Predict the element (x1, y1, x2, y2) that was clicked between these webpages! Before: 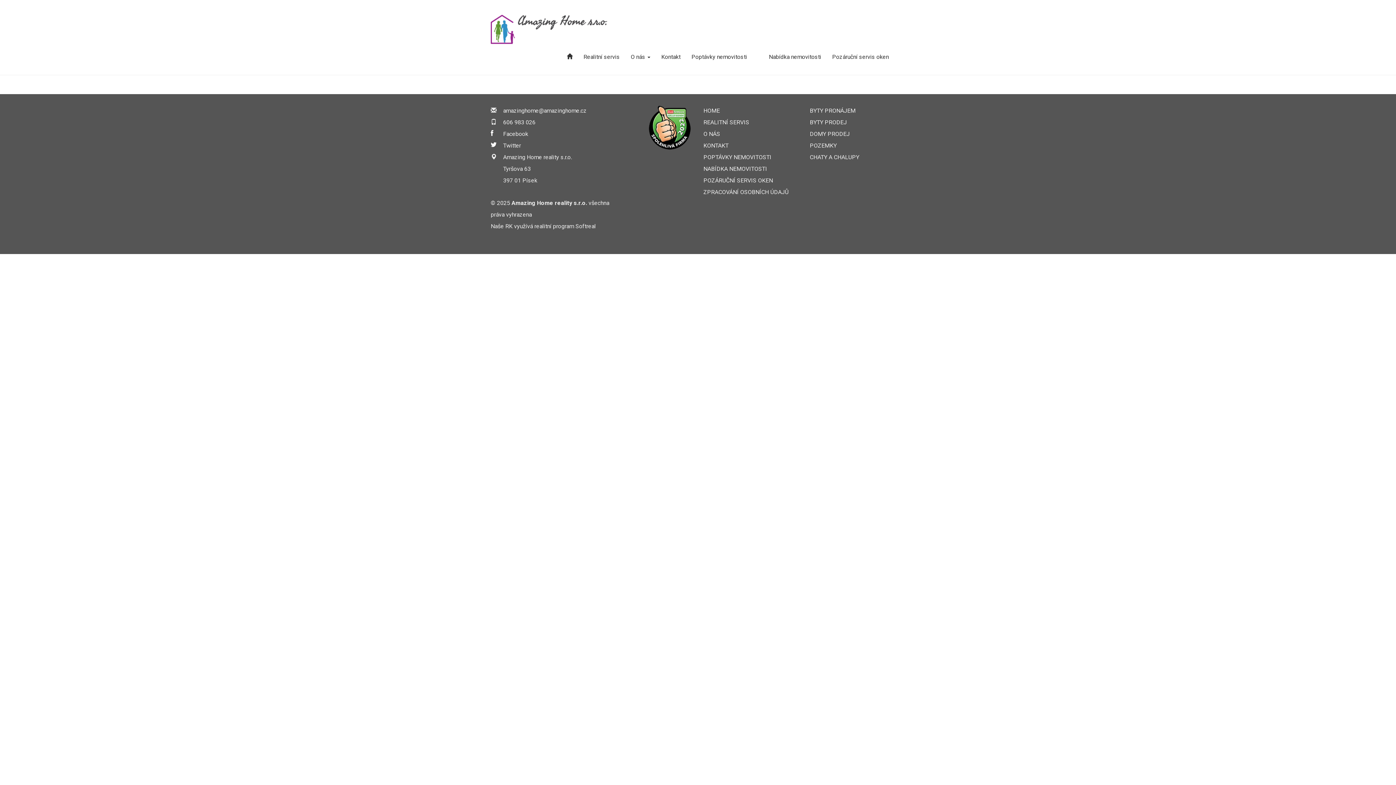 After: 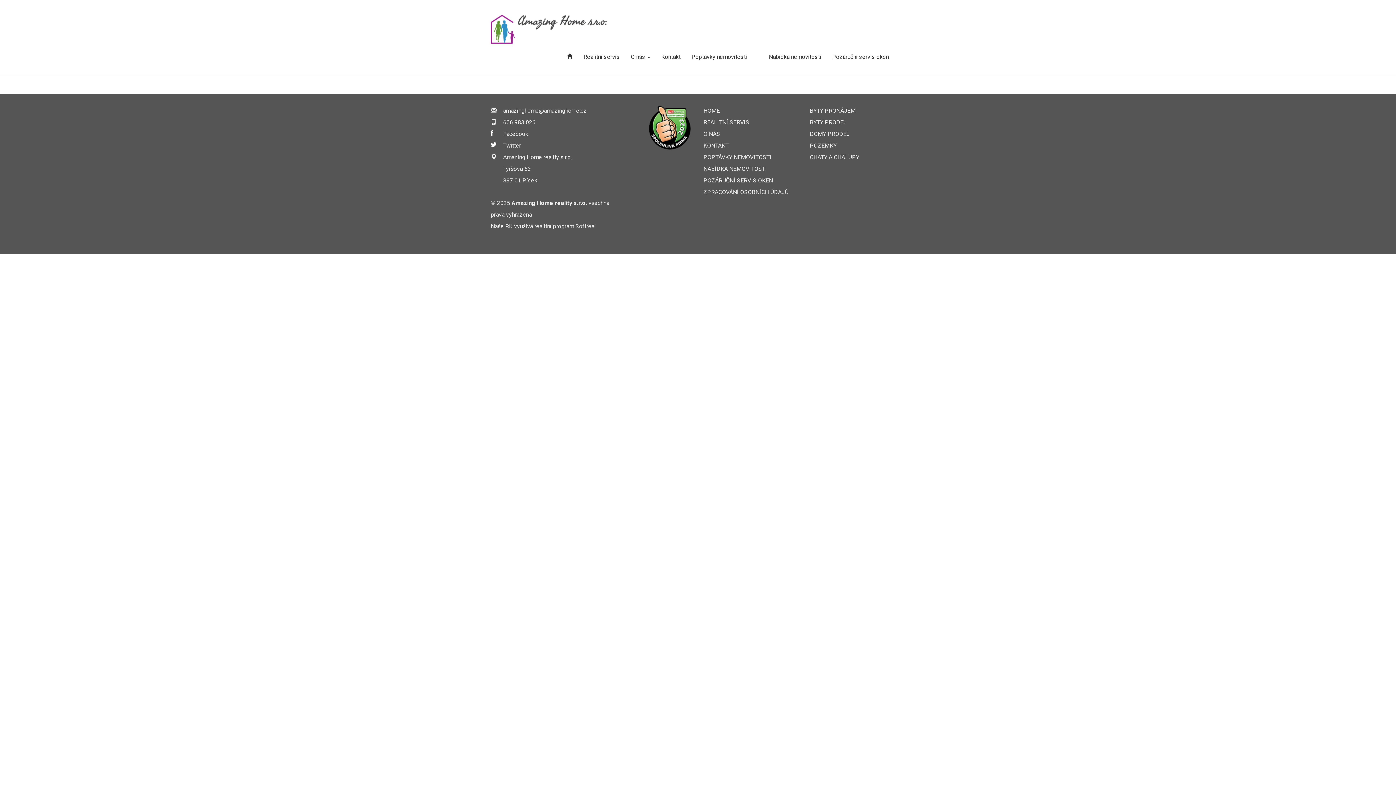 Action: bbox: (647, 123, 692, 130)